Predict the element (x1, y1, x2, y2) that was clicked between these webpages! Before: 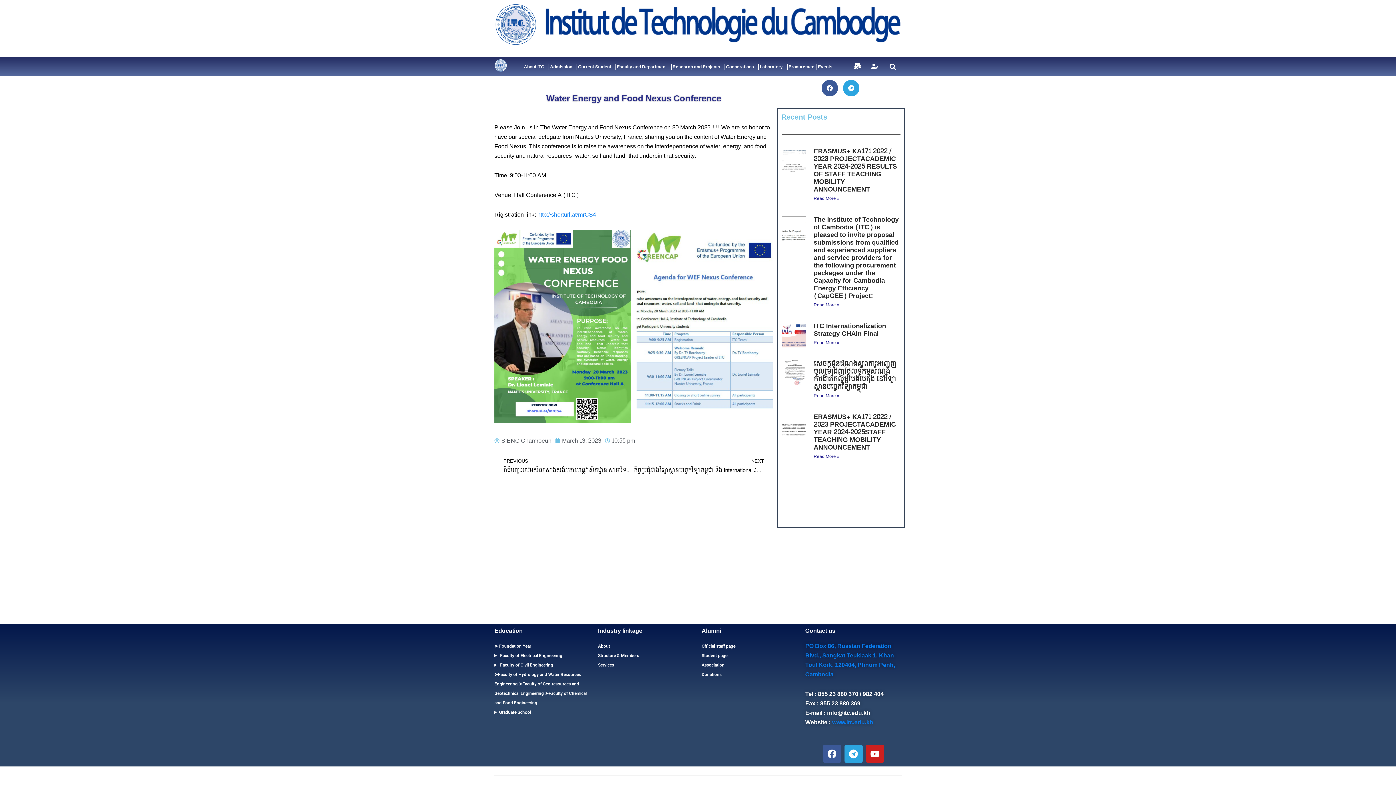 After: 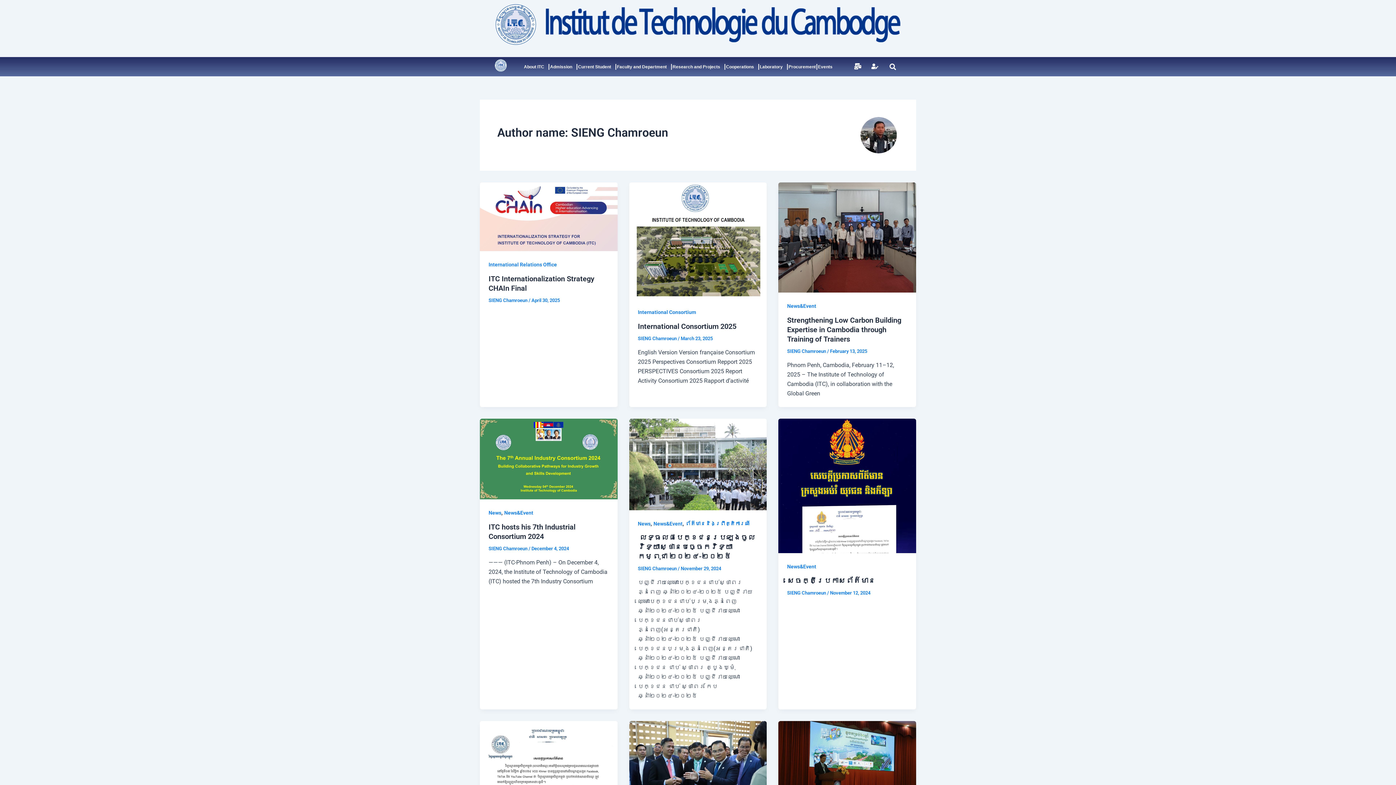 Action: label: SIENG Chamroeun bbox: (494, 436, 551, 445)